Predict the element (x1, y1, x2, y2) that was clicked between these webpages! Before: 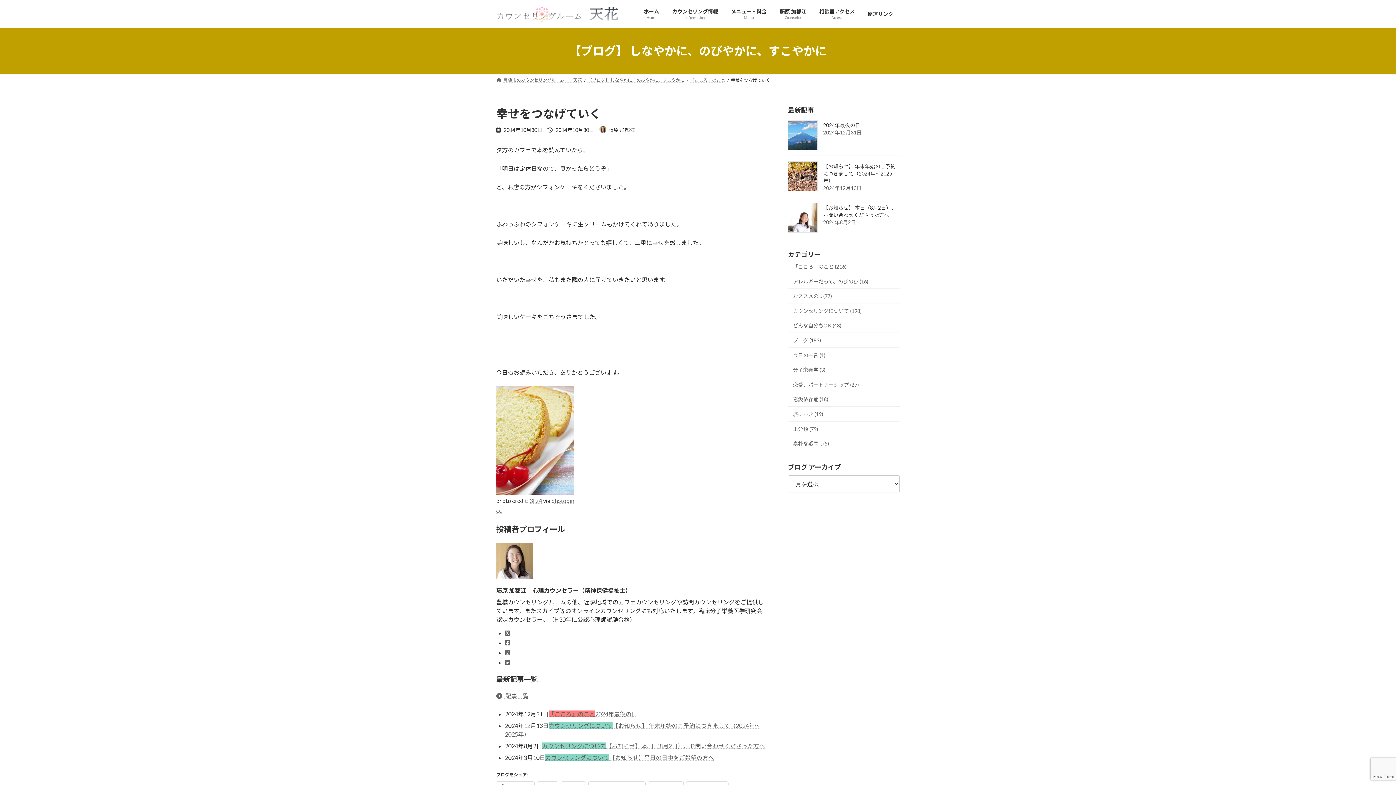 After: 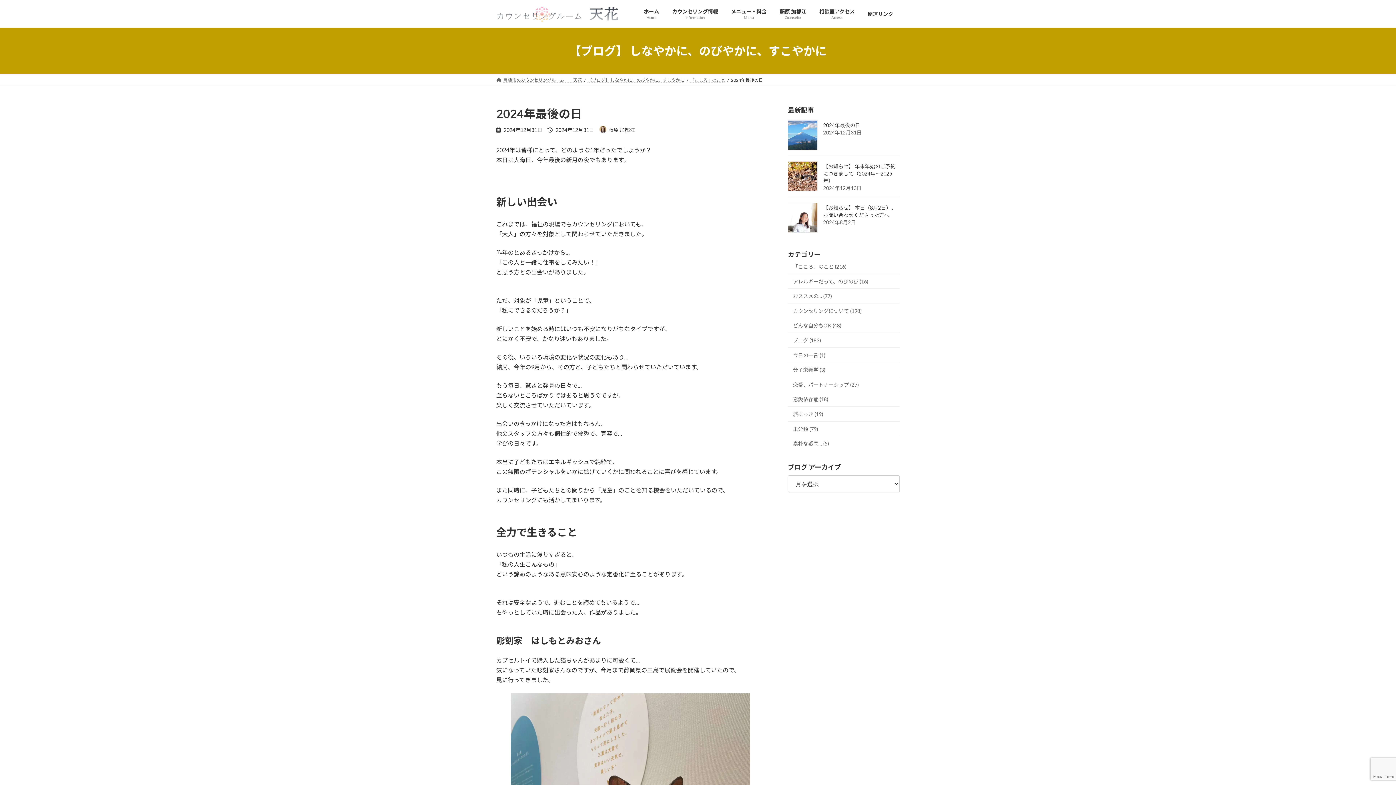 Action: bbox: (788, 120, 817, 150)